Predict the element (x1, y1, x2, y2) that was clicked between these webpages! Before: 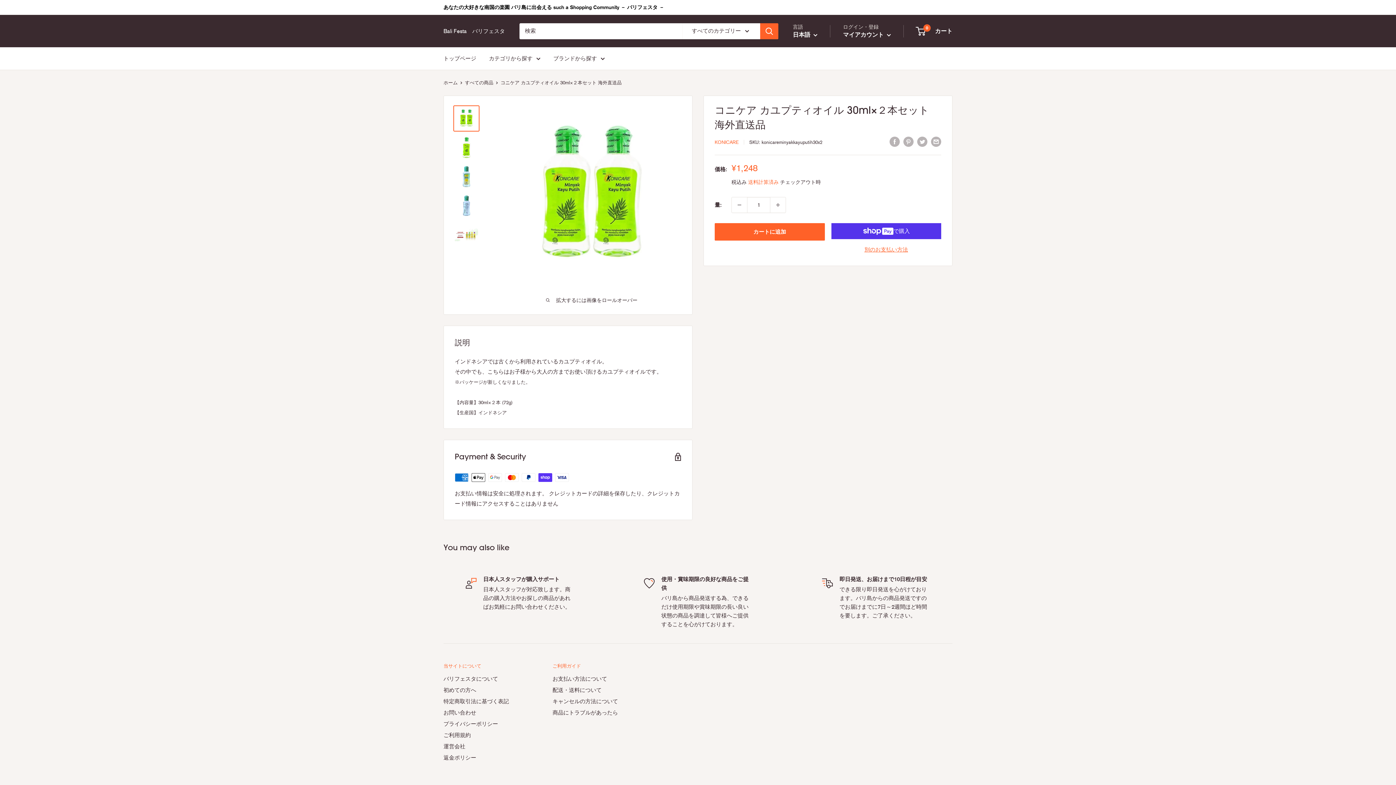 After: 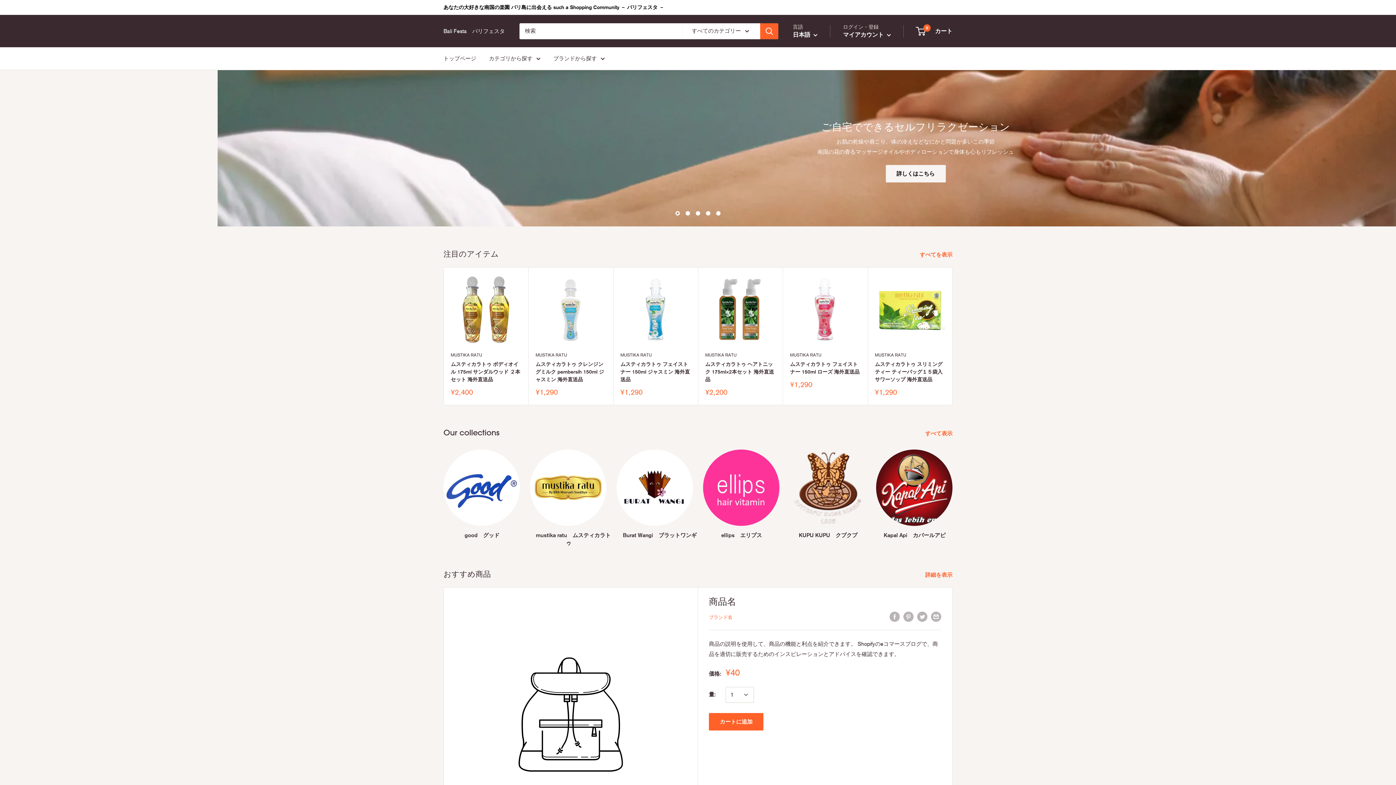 Action: bbox: (443, 80, 457, 85) label: ホーム